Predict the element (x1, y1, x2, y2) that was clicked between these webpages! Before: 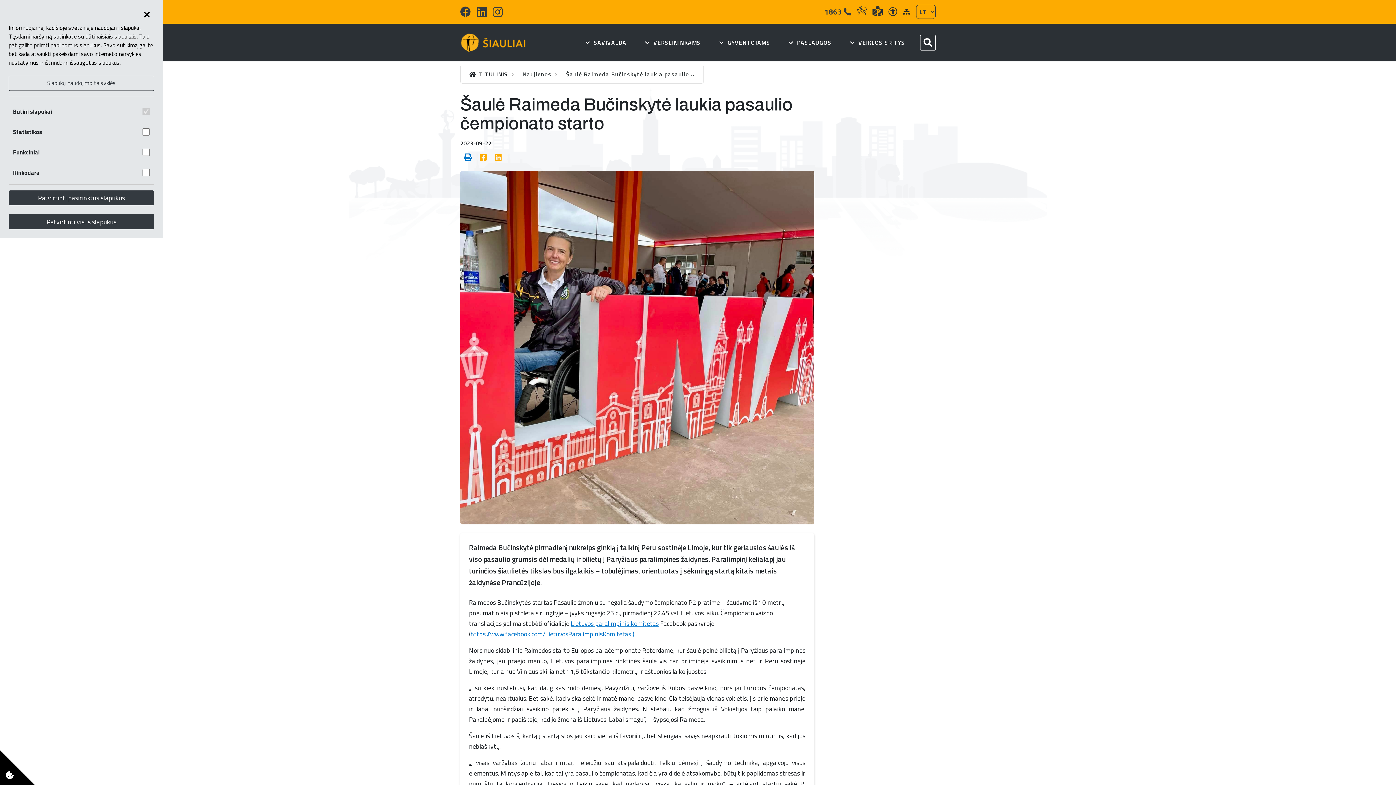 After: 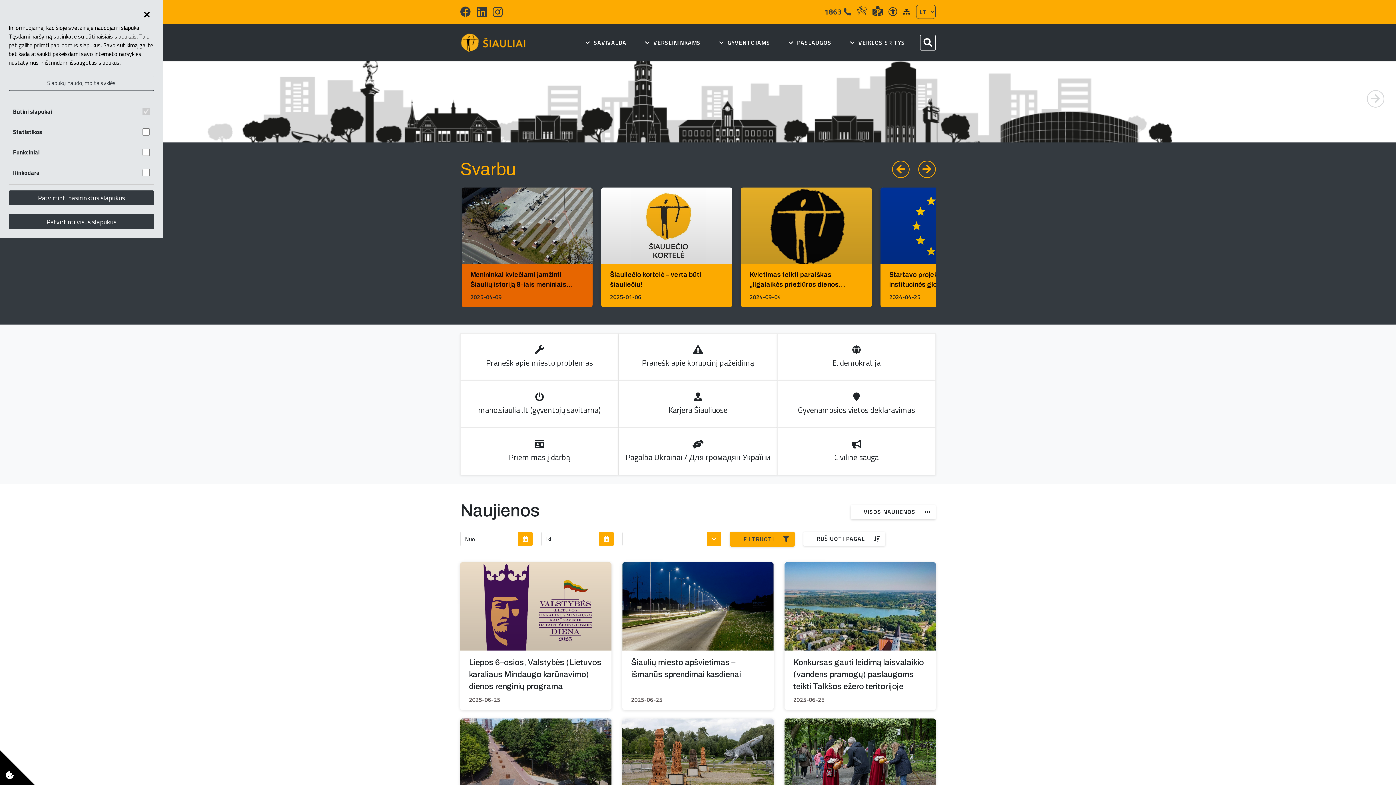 Action: label: TITULINIS  bbox: (466, 66, 519, 81)